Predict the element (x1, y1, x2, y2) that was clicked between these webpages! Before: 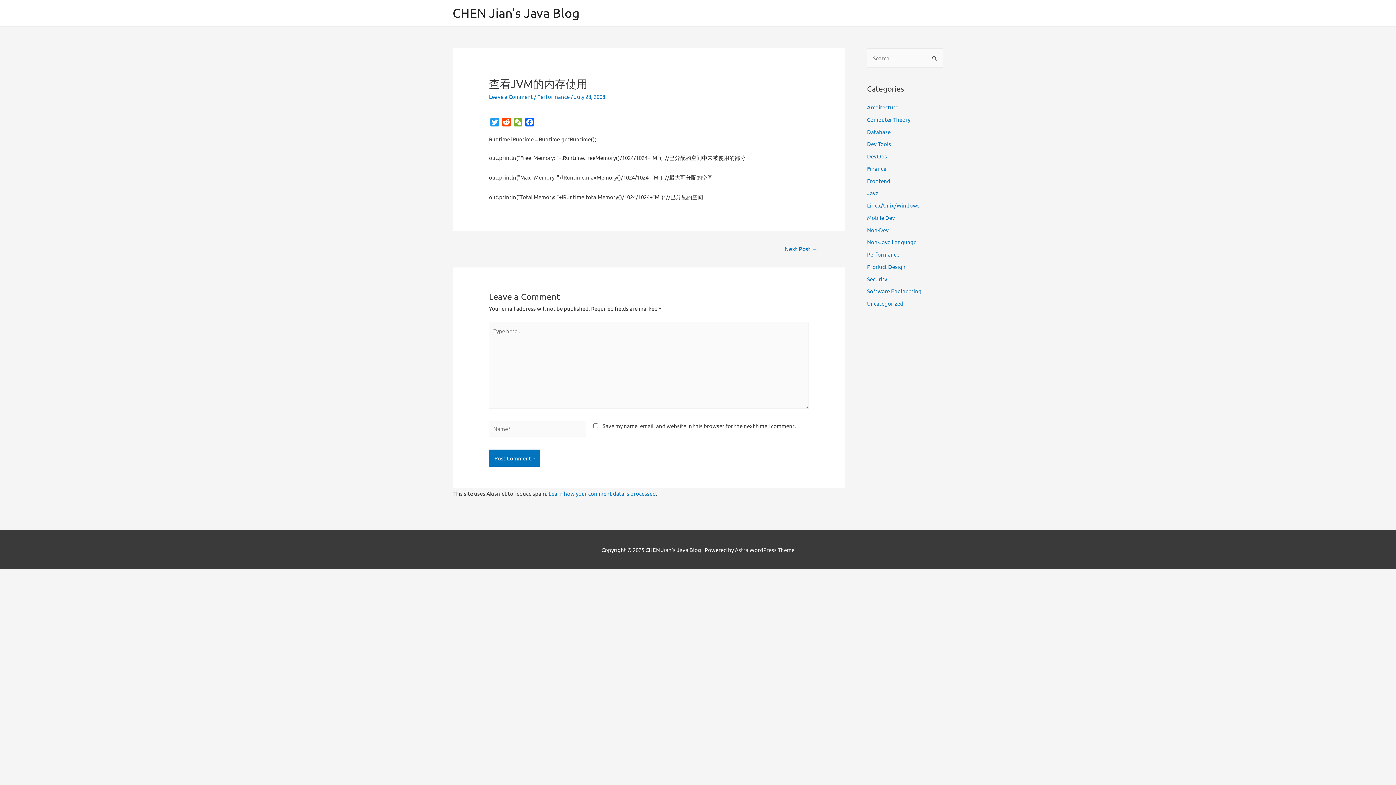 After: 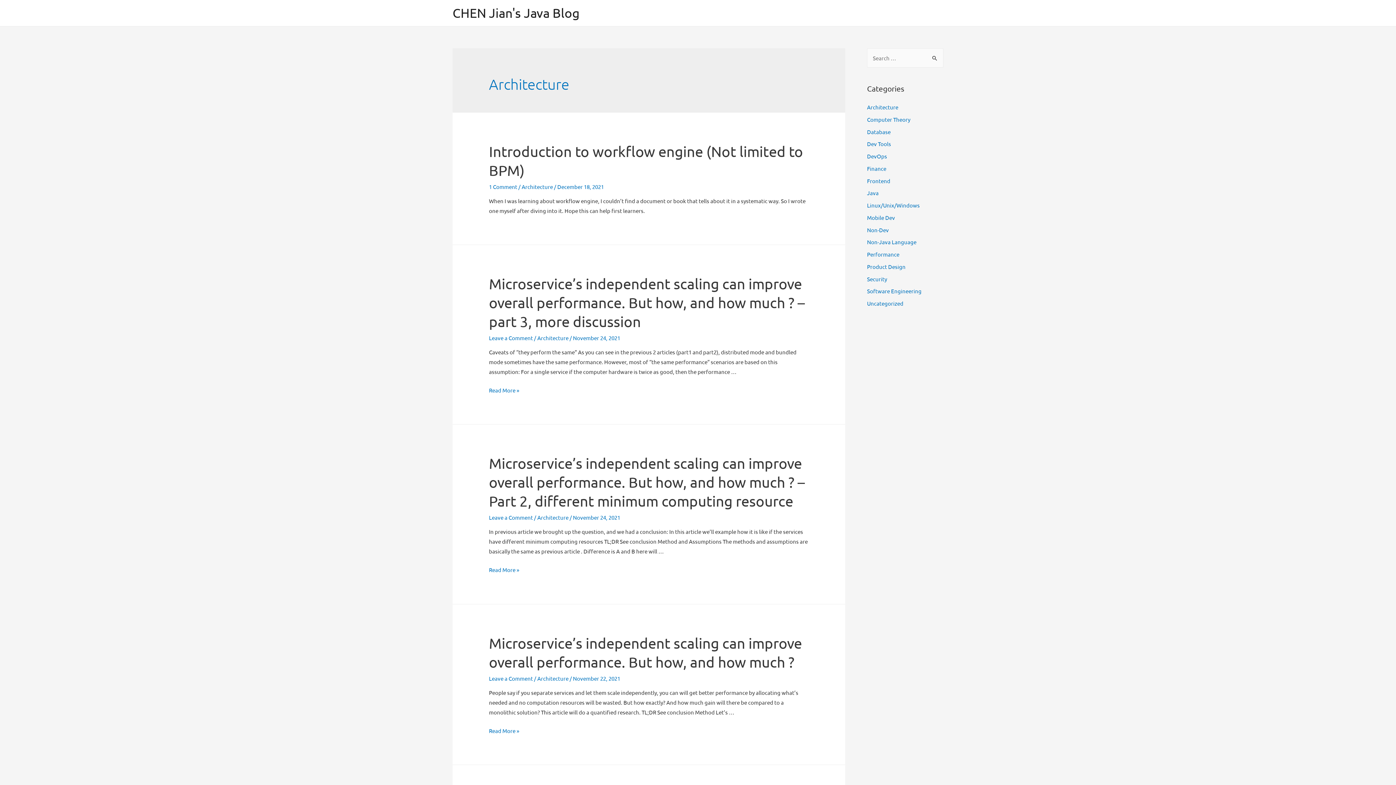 Action: bbox: (867, 103, 898, 110) label: Architecture